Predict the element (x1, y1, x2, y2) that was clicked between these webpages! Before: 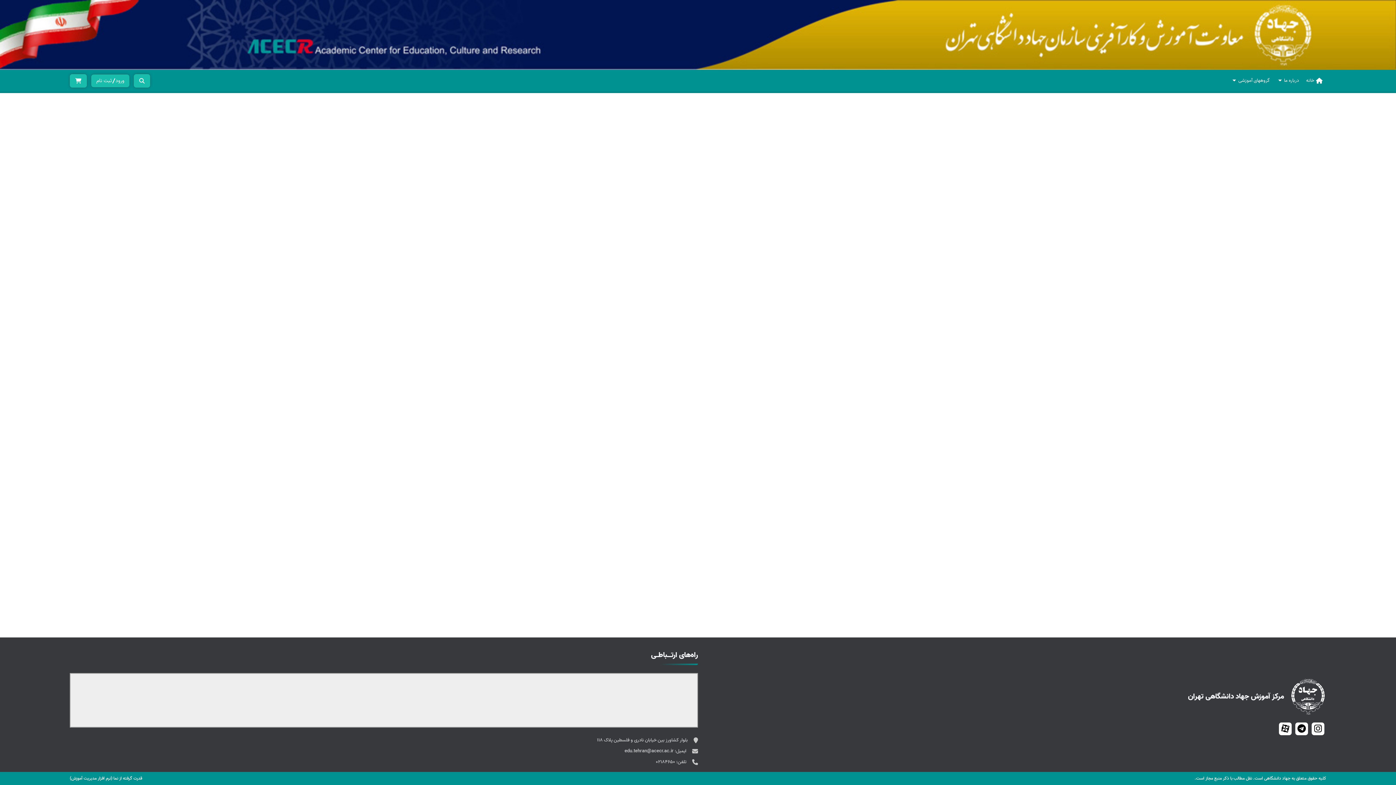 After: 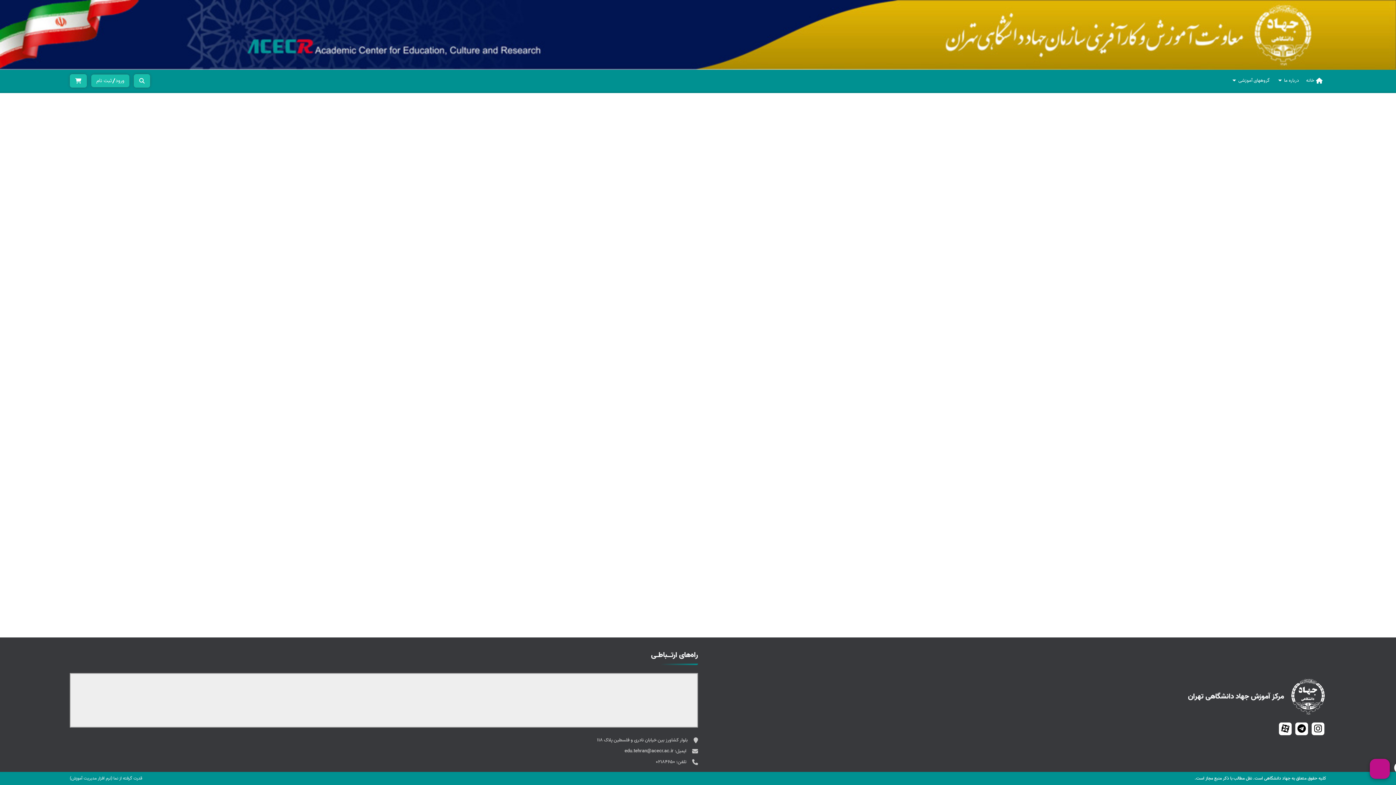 Action: label: قدرت گرفته از نما (نرم افزار مدیریت آموزش) bbox: (69, 775, 142, 782)